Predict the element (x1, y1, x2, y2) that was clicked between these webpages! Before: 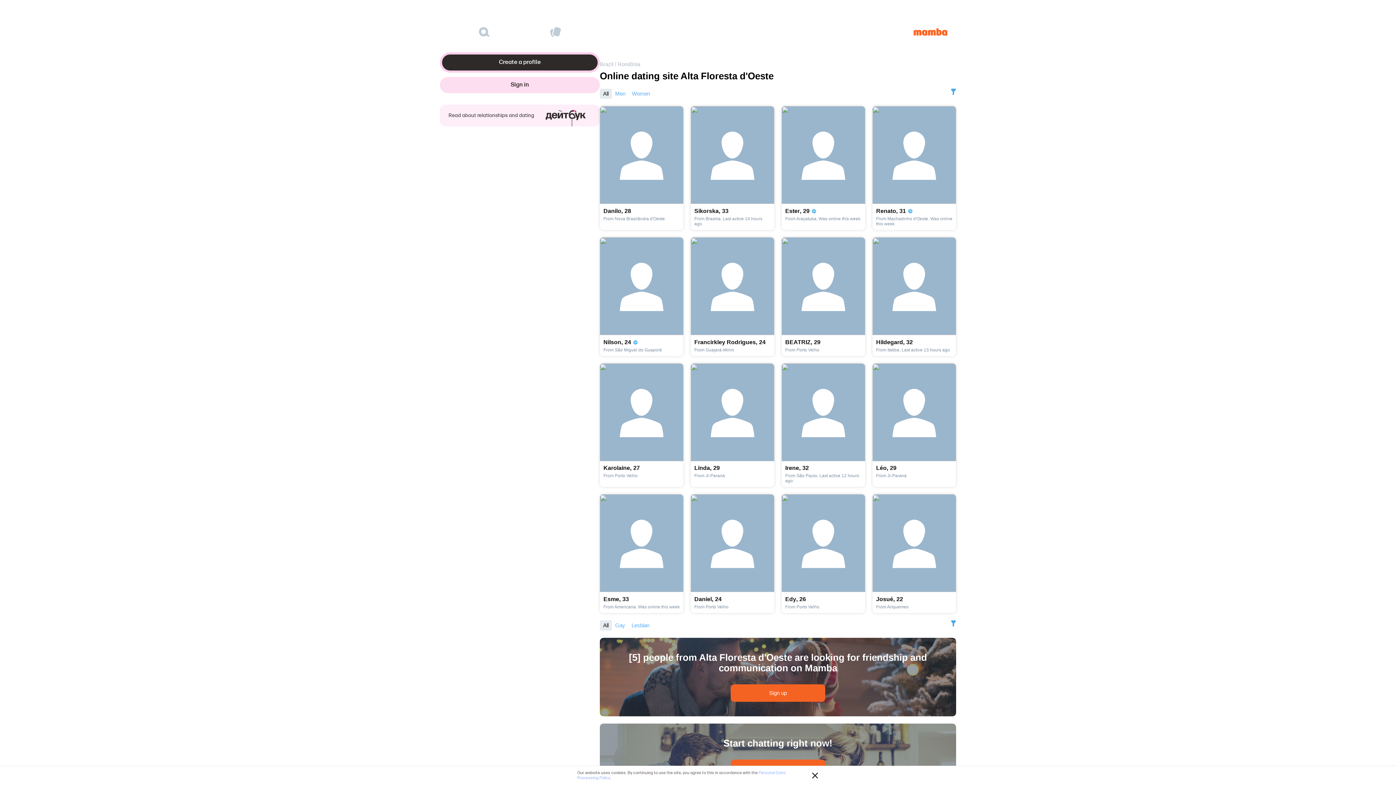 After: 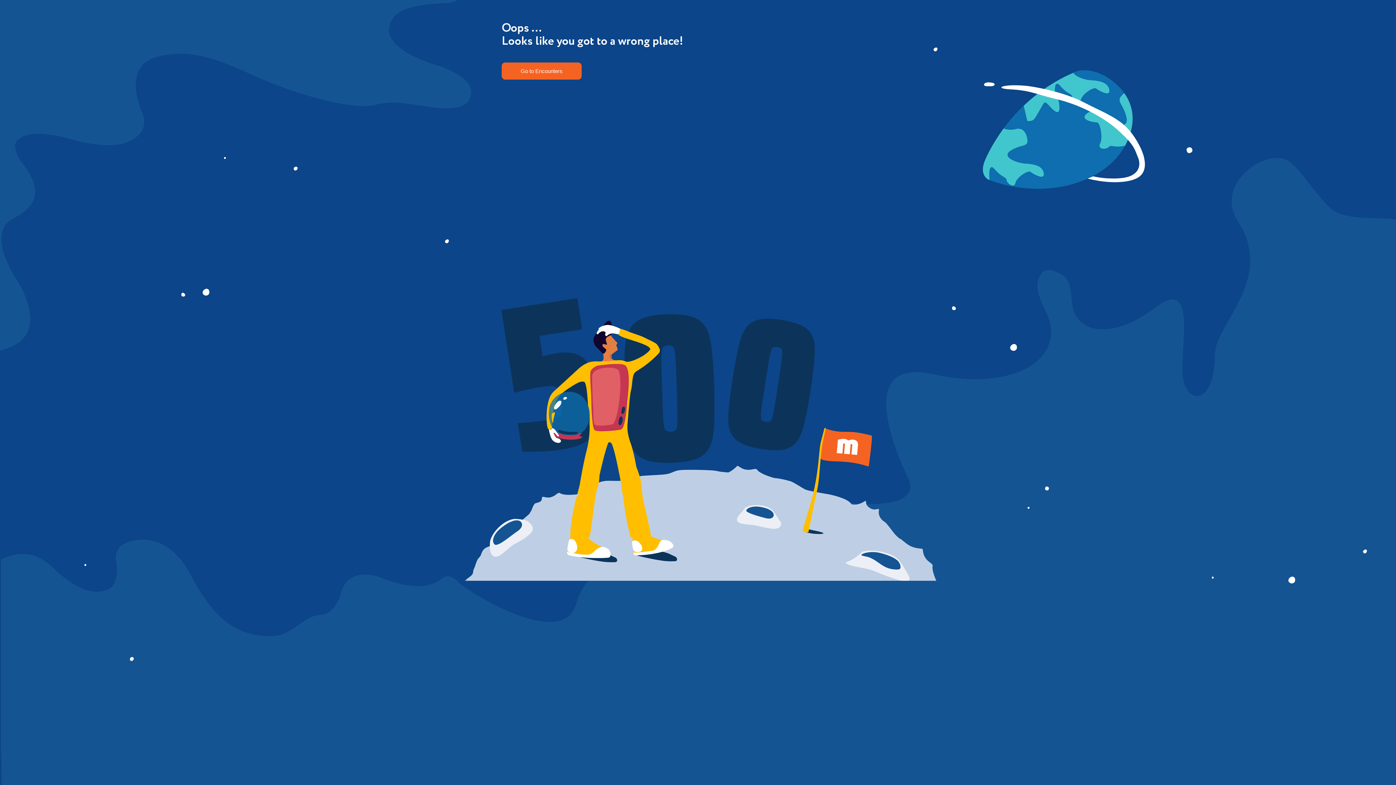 Action: bbox: (440, 77, 600, 93) label: Sign in